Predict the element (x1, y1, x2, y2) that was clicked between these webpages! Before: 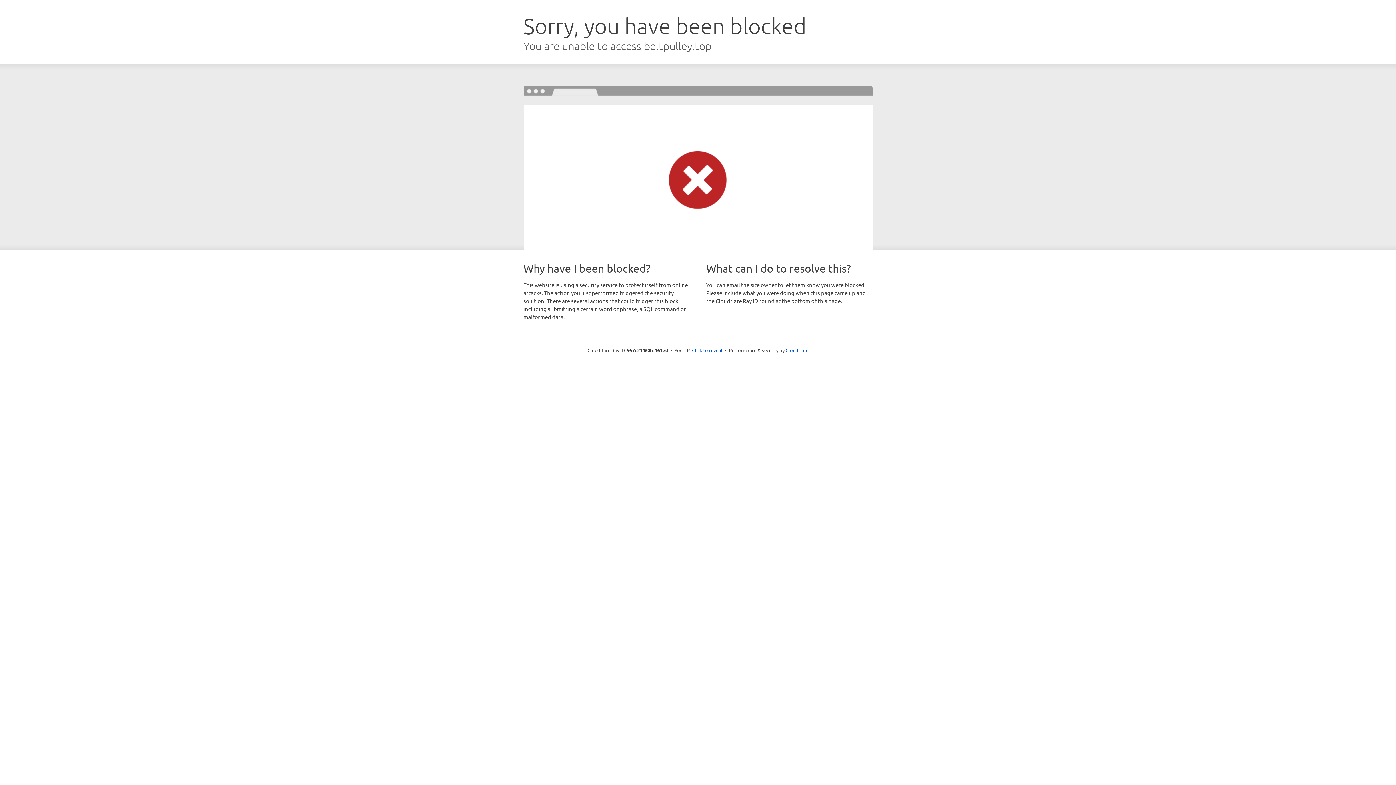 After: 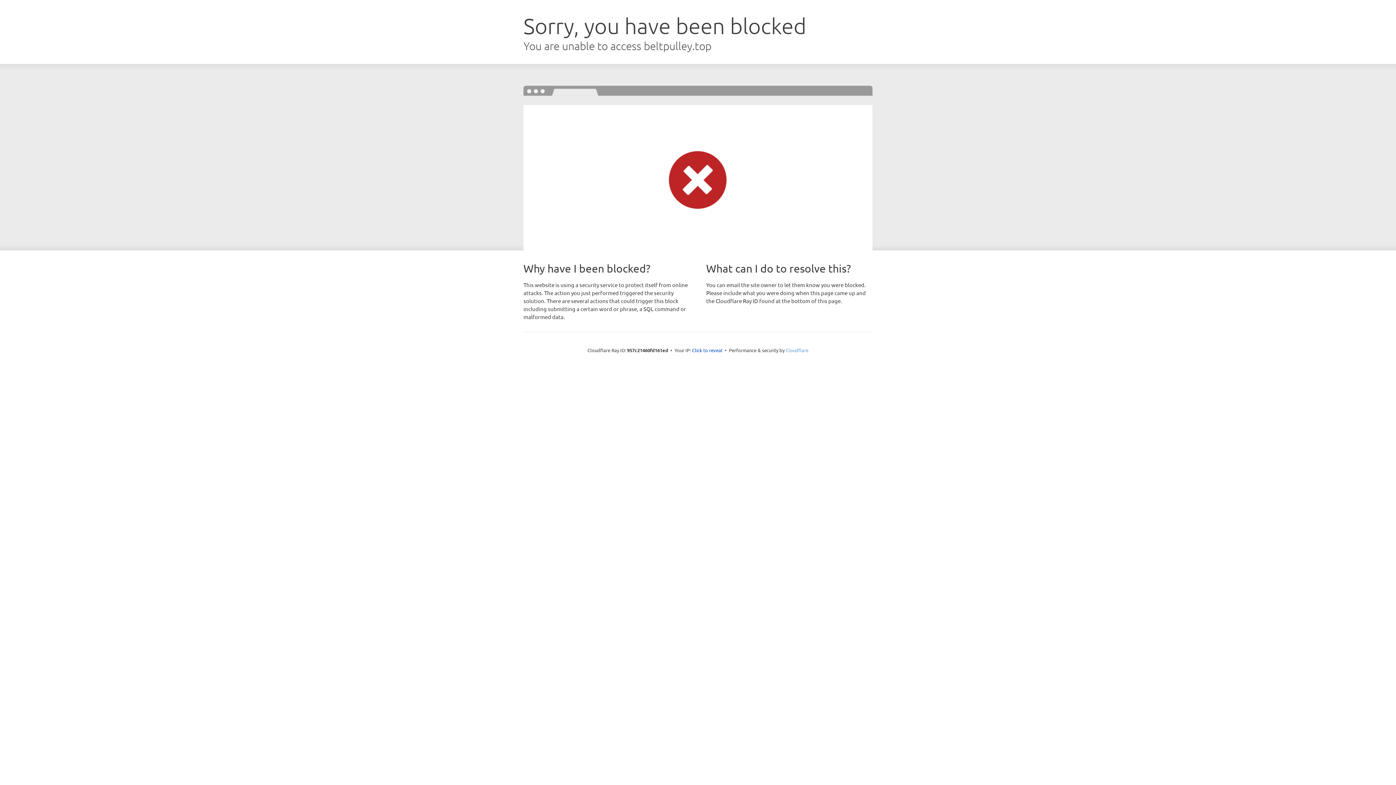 Action: label: Cloudflare bbox: (785, 347, 808, 353)